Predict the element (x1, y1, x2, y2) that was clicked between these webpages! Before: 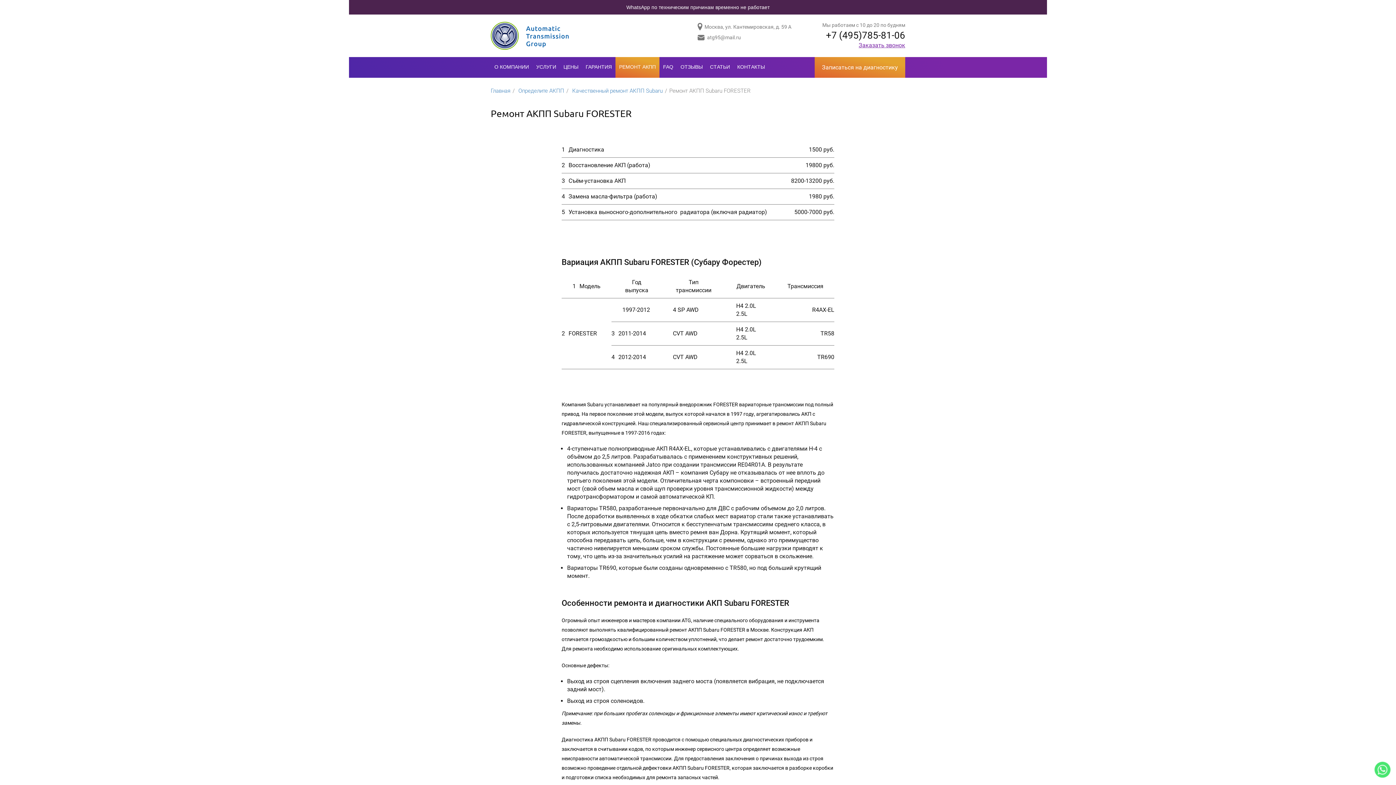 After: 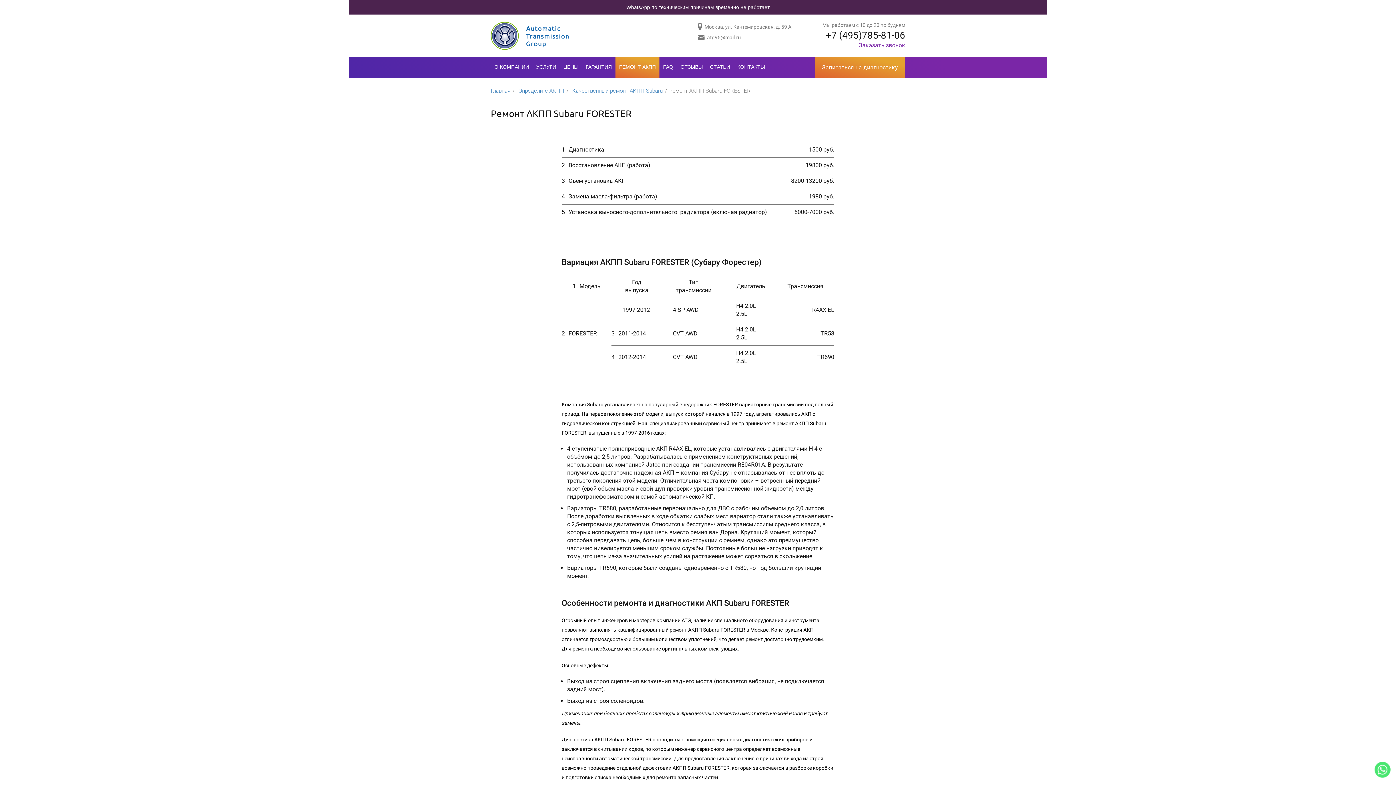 Action: bbox: (1374, 760, 1390, 776)